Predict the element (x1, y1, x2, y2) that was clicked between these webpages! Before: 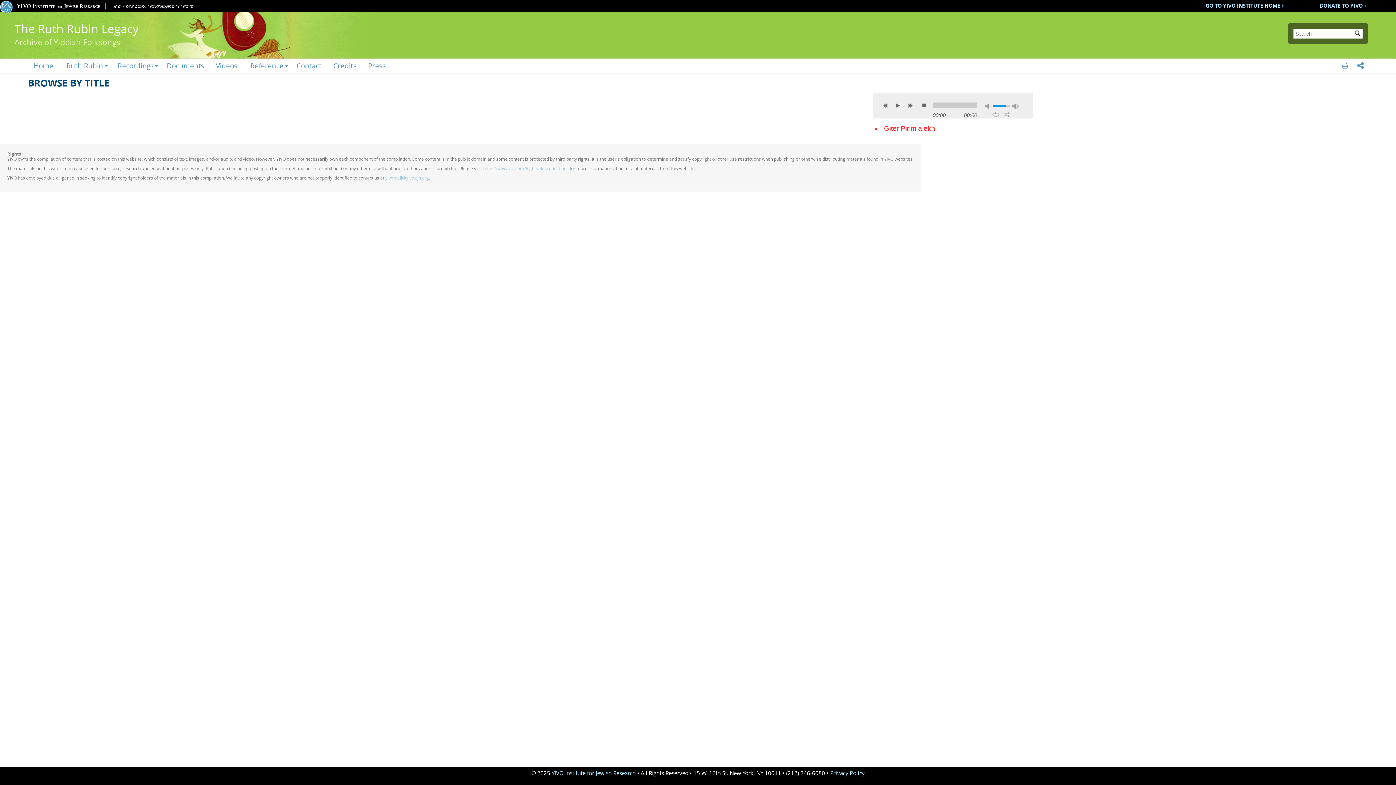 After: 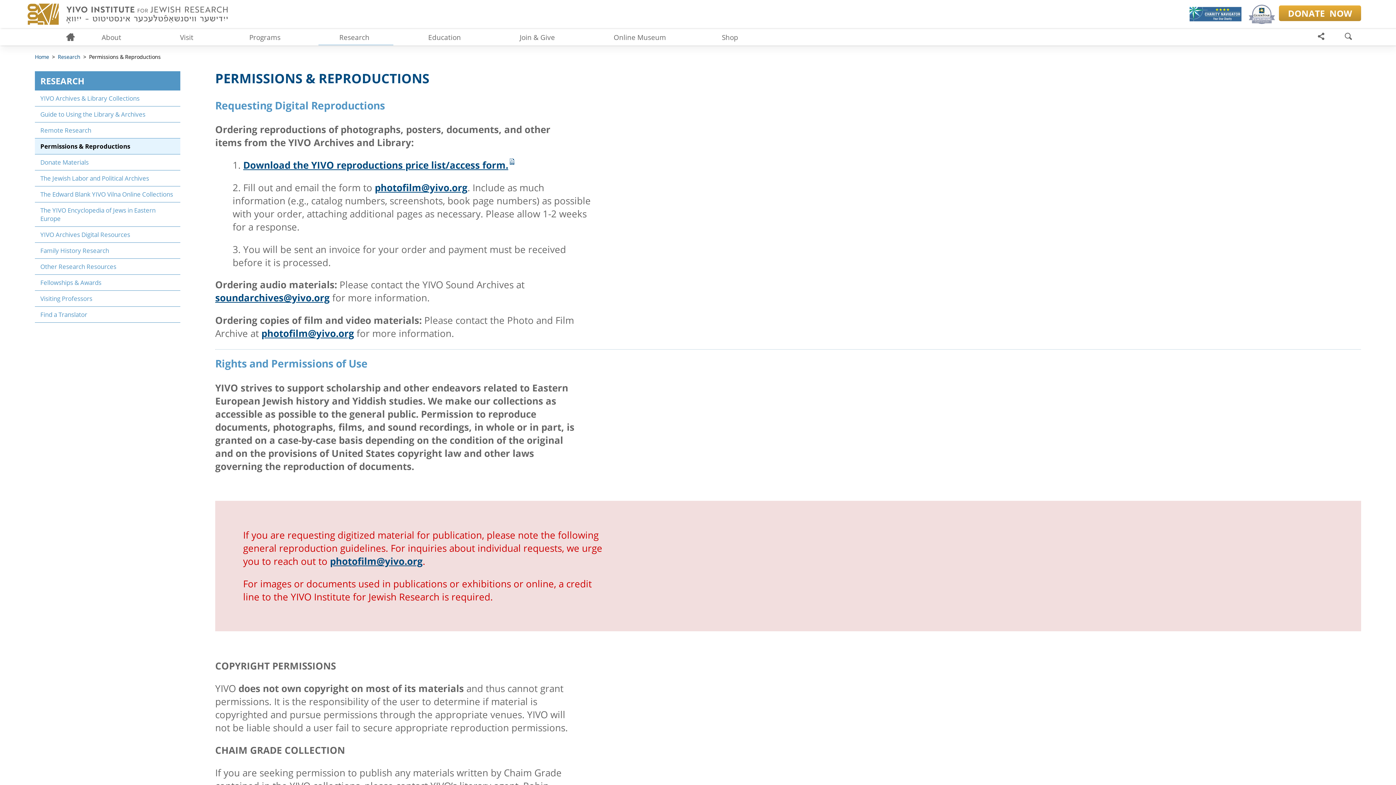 Action: label: https://www.yivo.org/Rights-Reproductions bbox: (483, 165, 568, 171)